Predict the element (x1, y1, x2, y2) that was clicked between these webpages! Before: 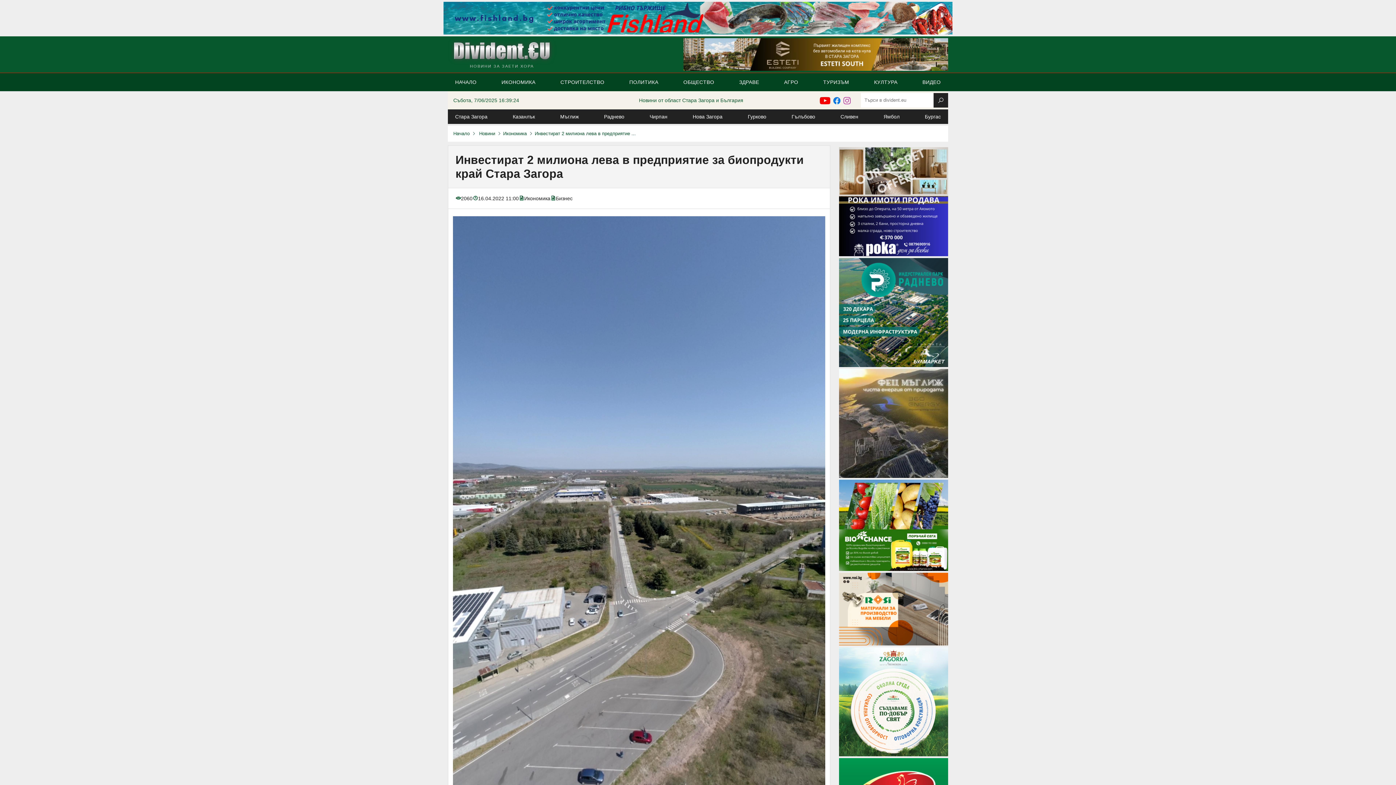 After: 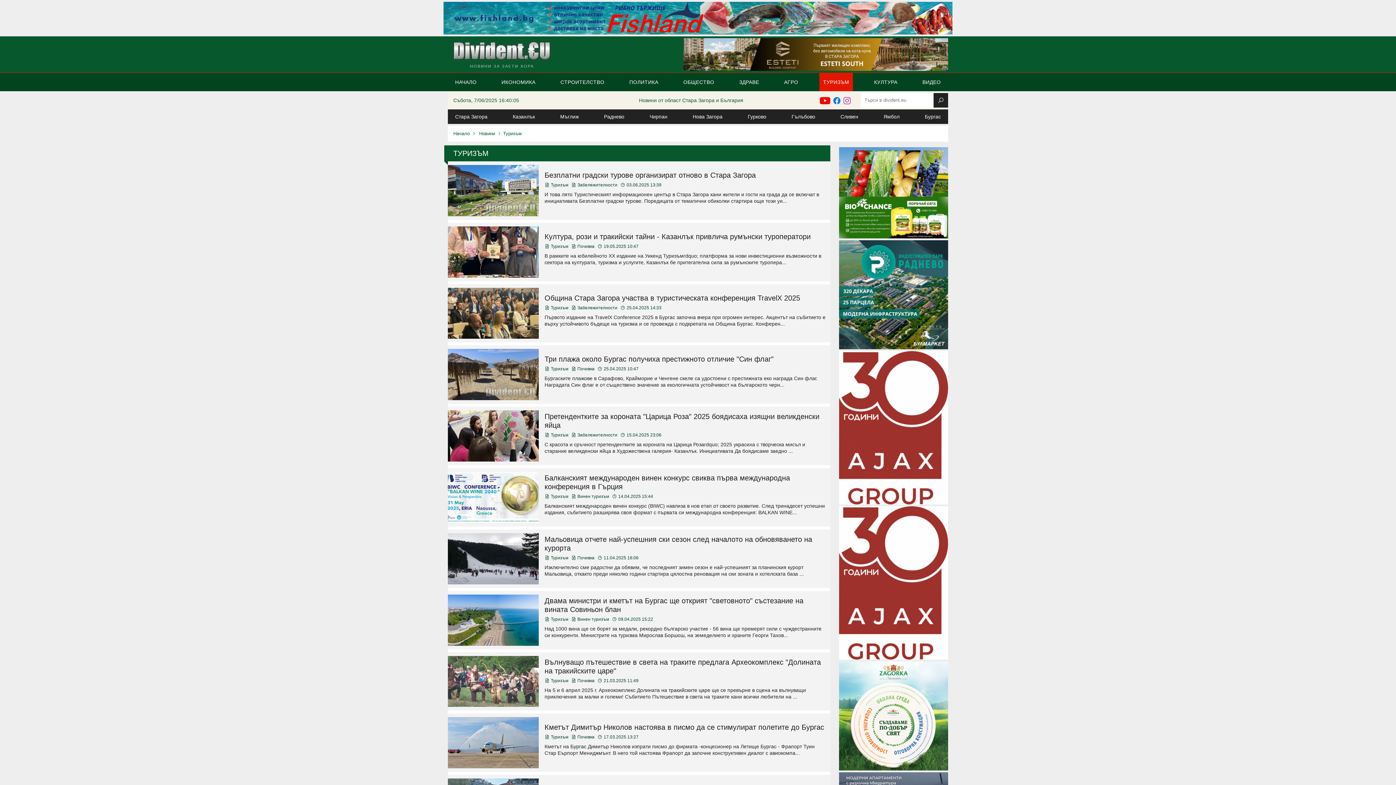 Action: bbox: (819, 73, 853, 91) label: ТУРИЗЪМ